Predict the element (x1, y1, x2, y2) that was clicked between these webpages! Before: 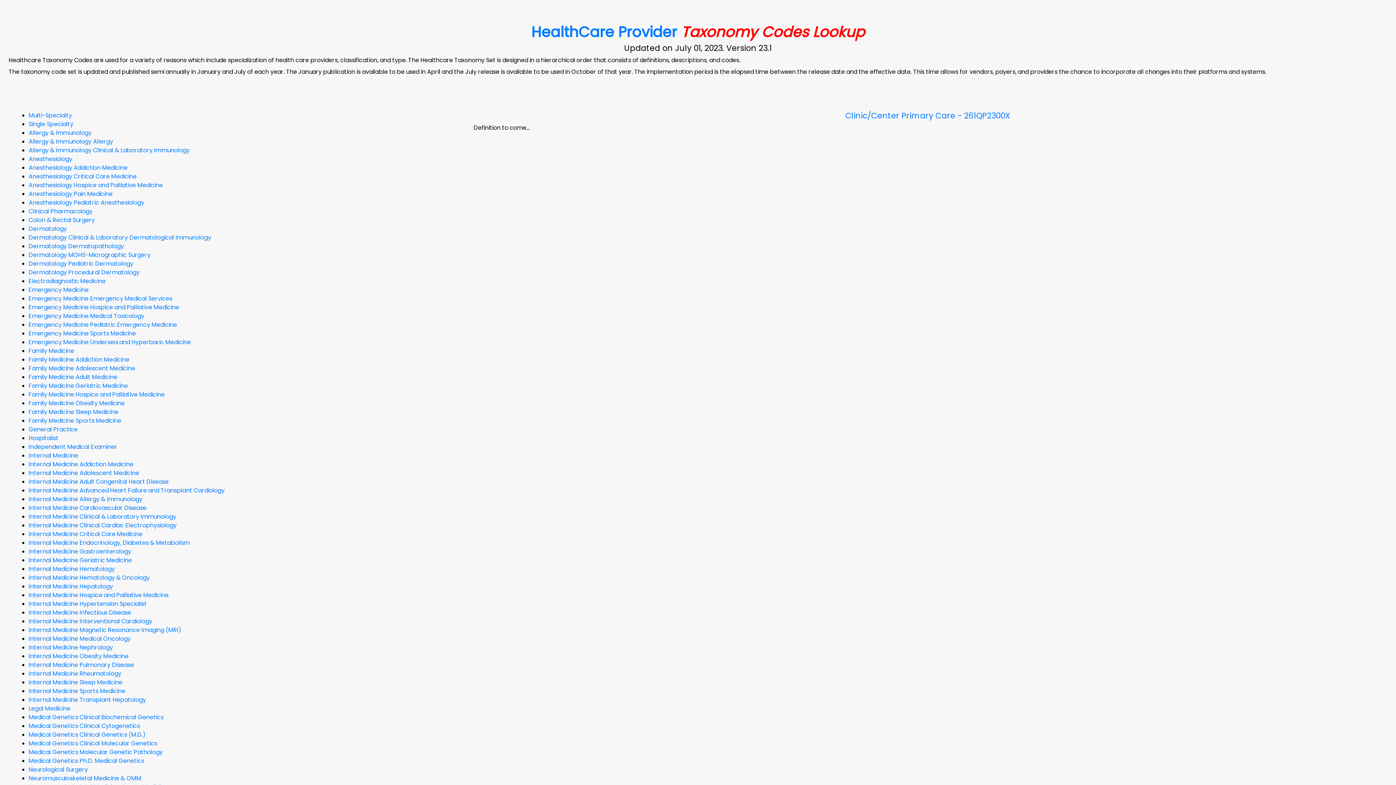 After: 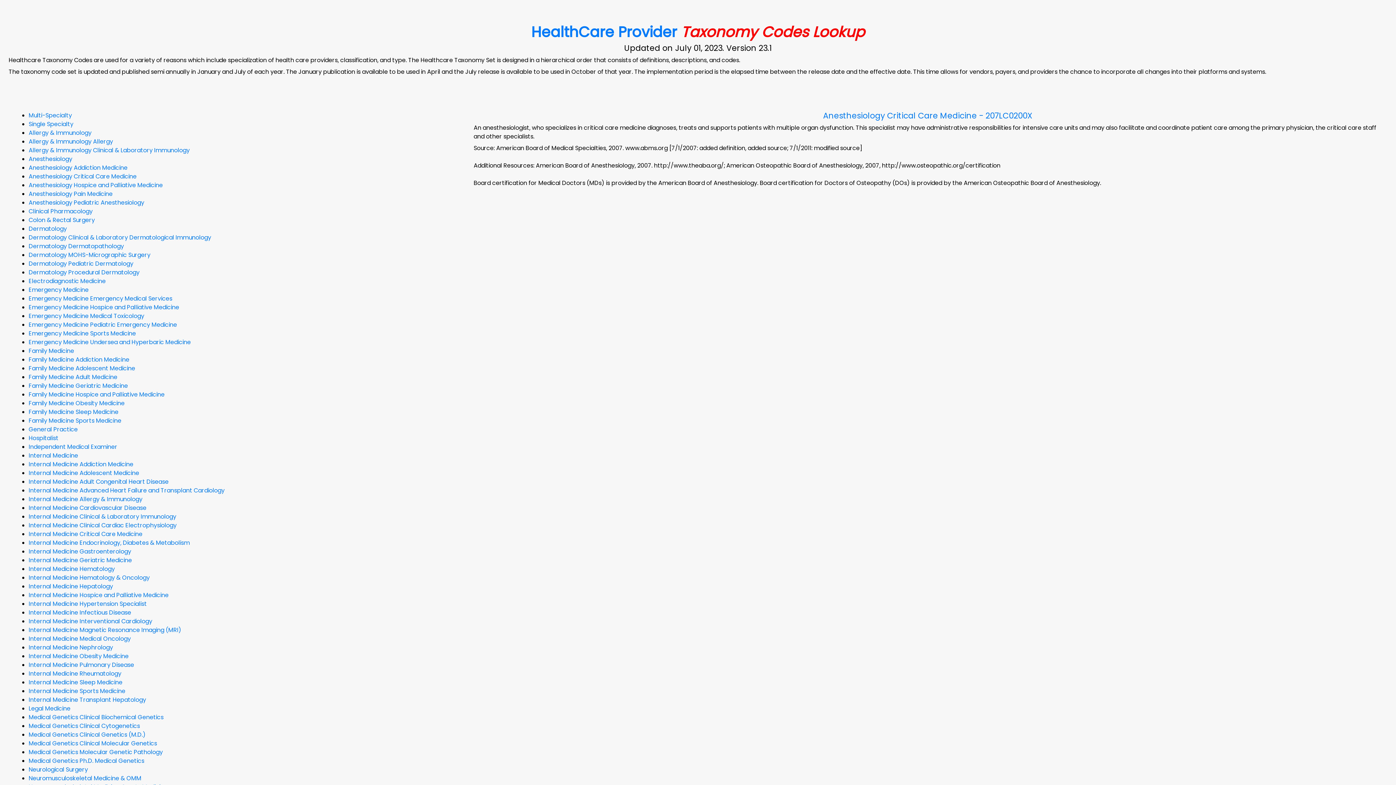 Action: label: Anesthesiology Critical Care Medicine bbox: (28, 172, 136, 180)